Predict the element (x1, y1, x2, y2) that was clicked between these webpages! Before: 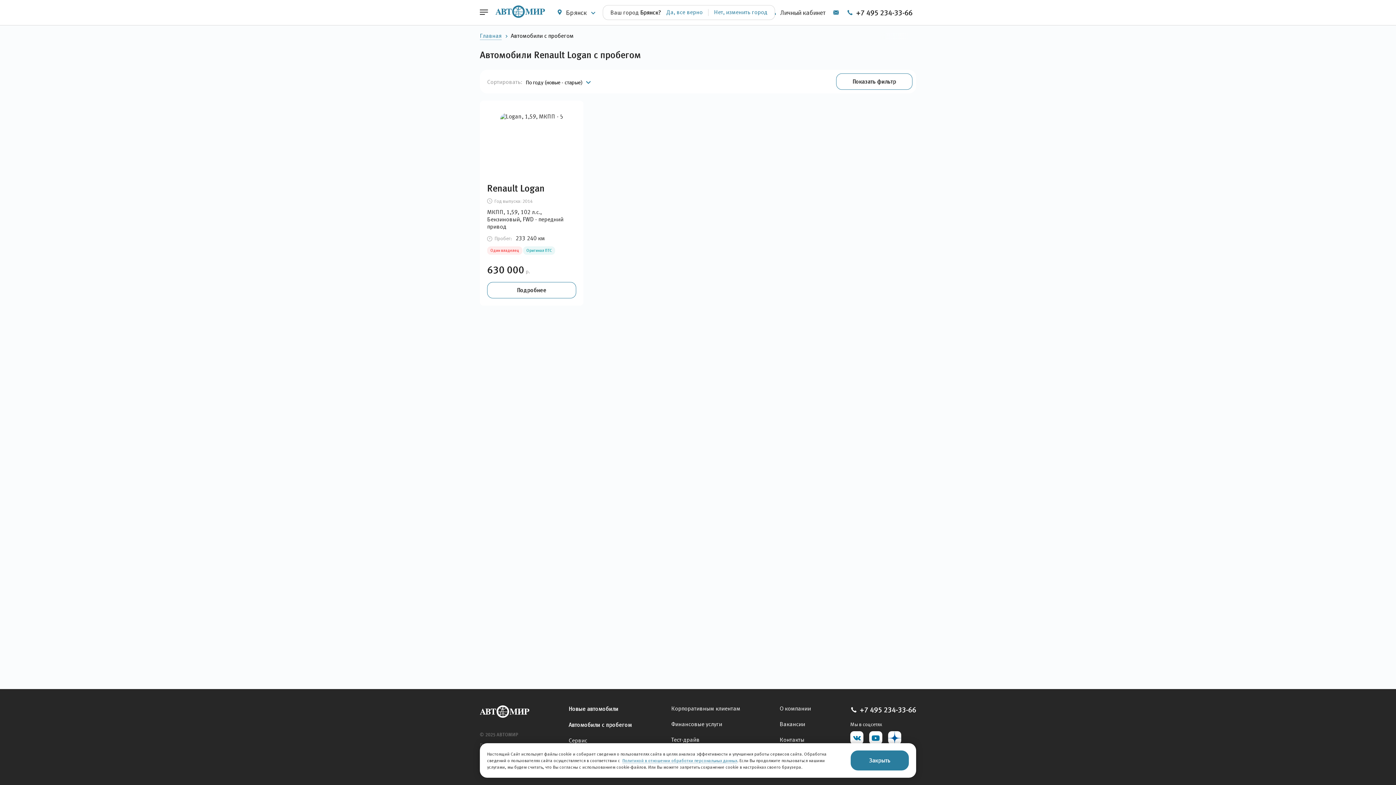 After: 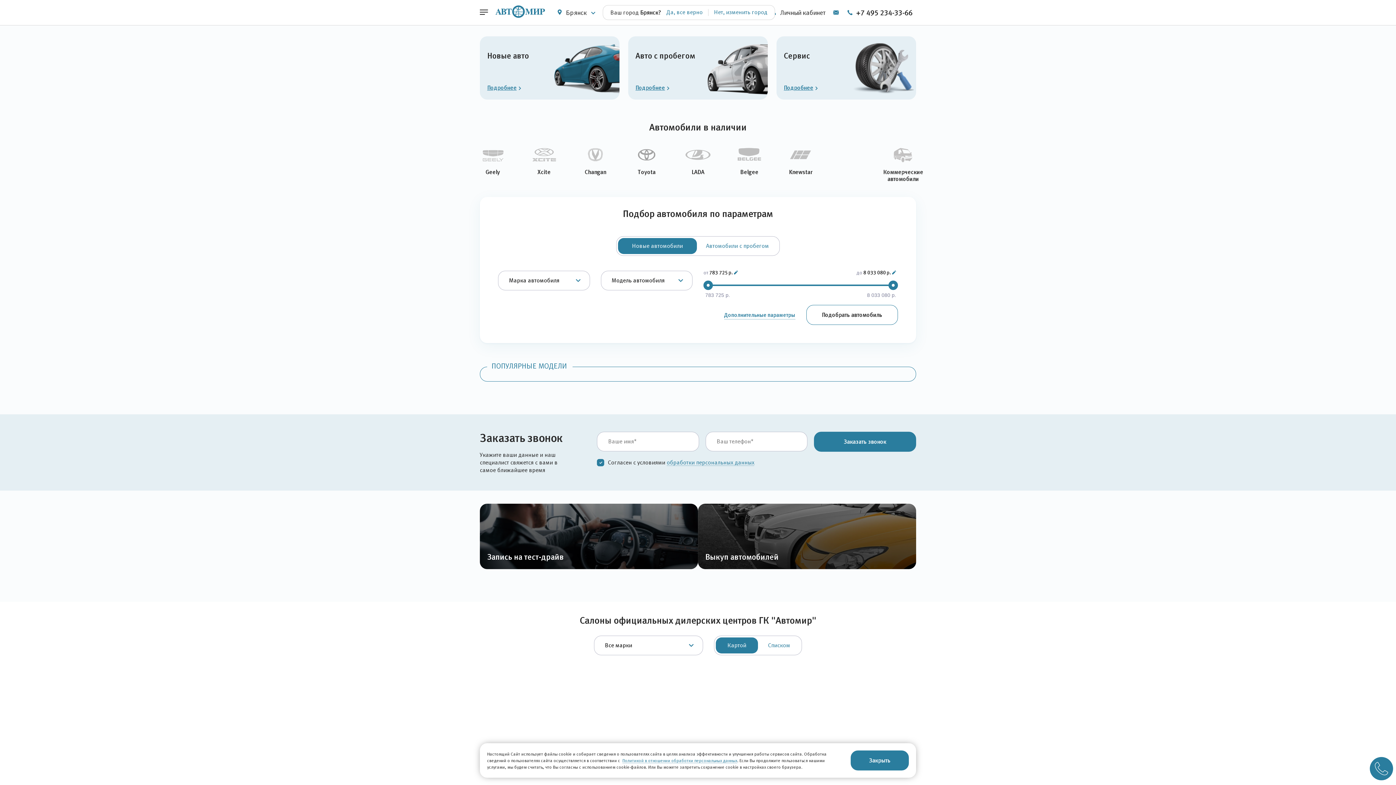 Action: bbox: (492, 1, 548, 23)